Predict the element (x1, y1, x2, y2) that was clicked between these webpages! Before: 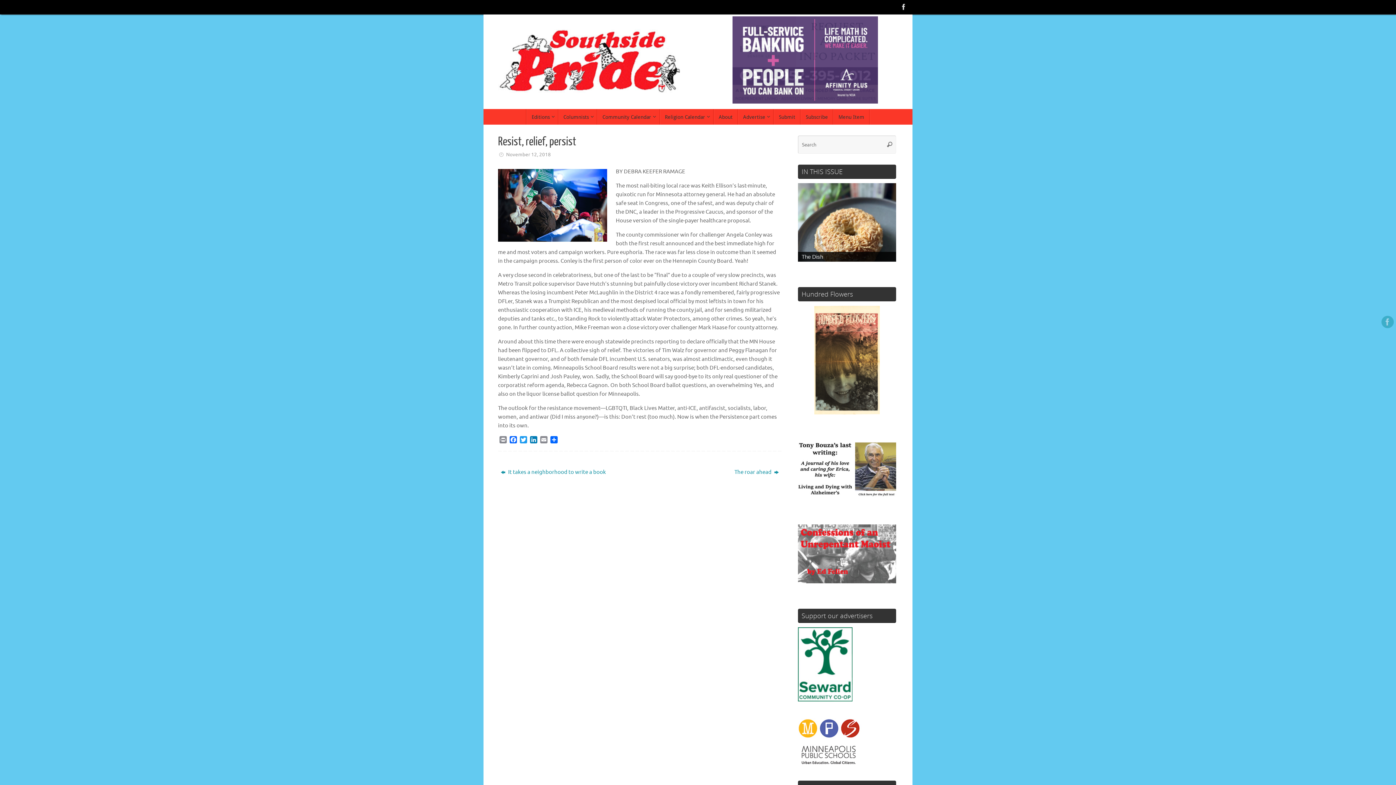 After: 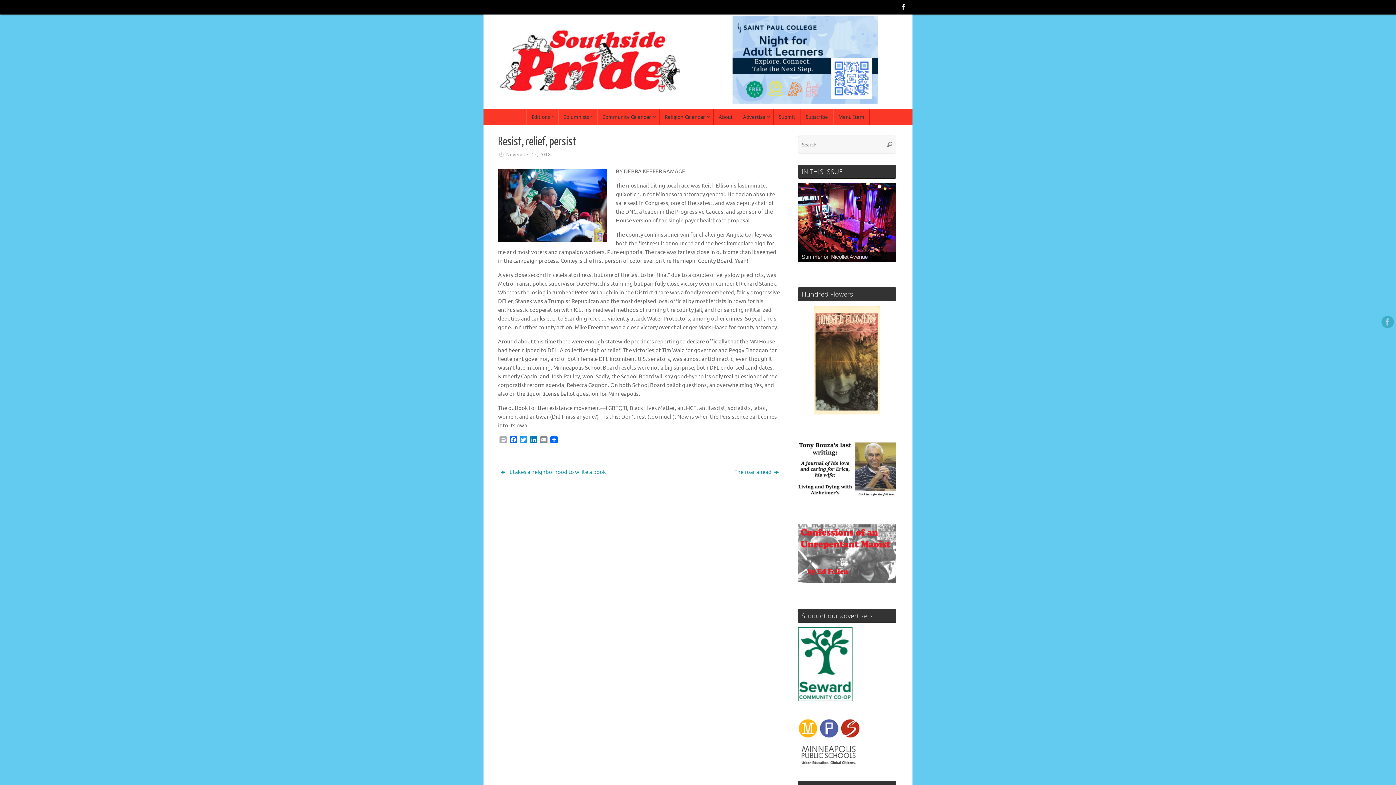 Action: bbox: (498, 436, 508, 445) label: Print